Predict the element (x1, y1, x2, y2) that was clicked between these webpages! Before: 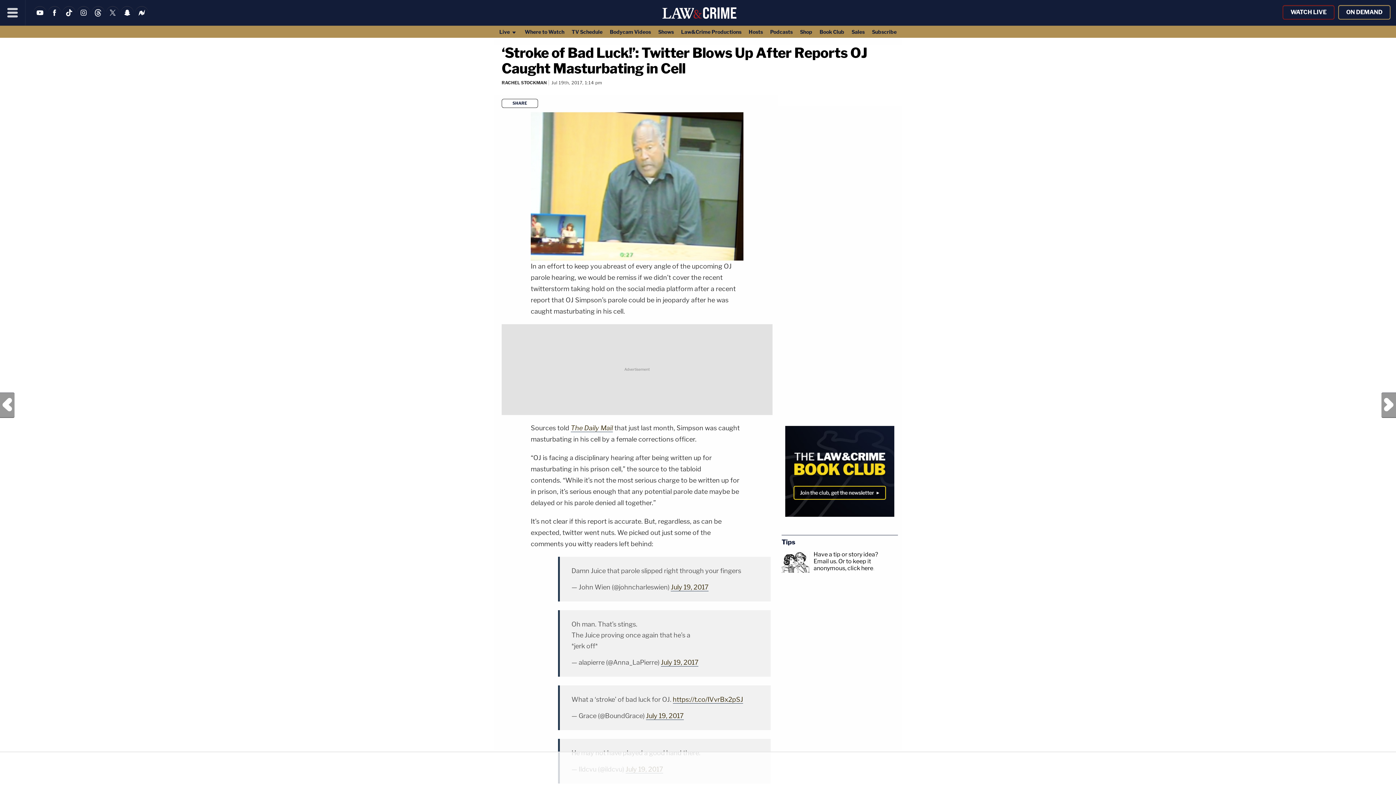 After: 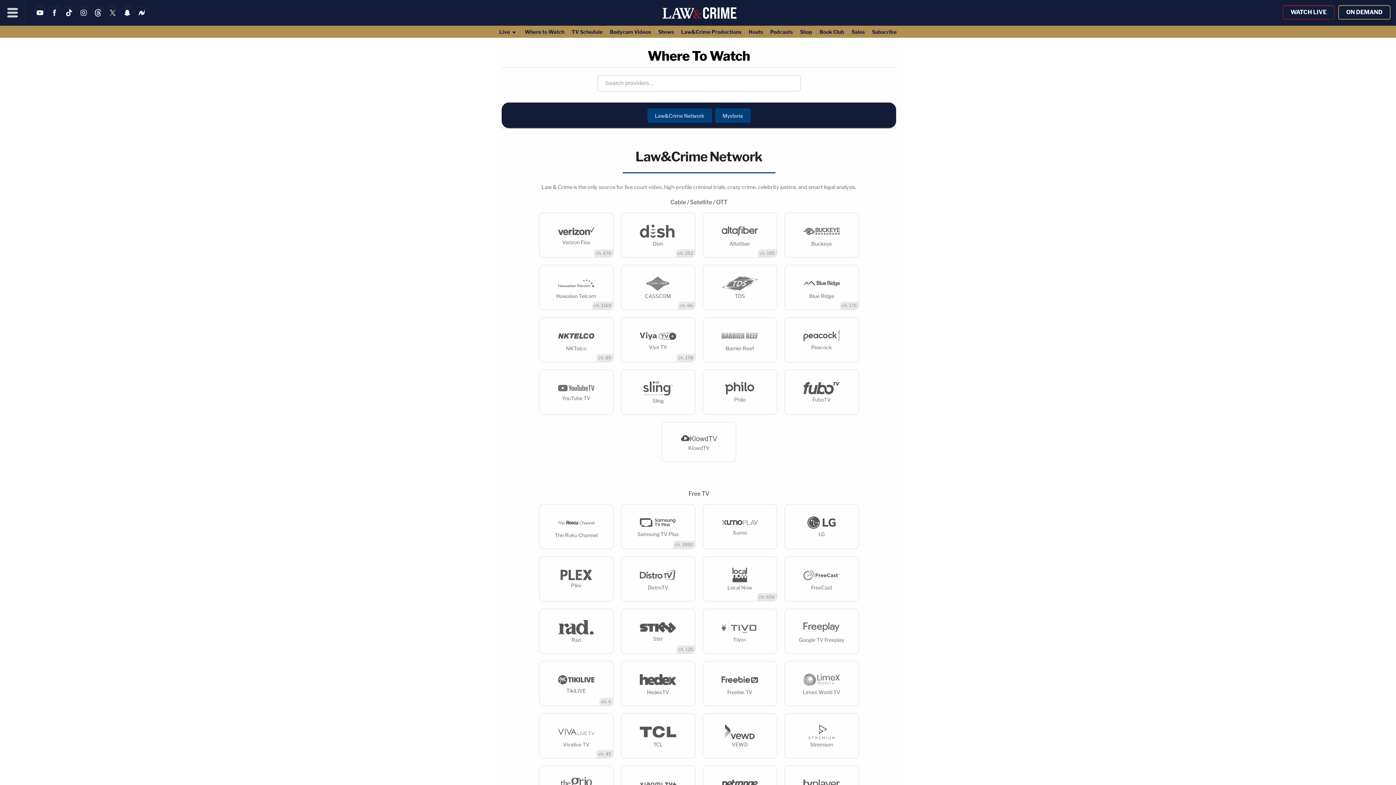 Action: label: Where to Watch bbox: (521, 25, 568, 37)